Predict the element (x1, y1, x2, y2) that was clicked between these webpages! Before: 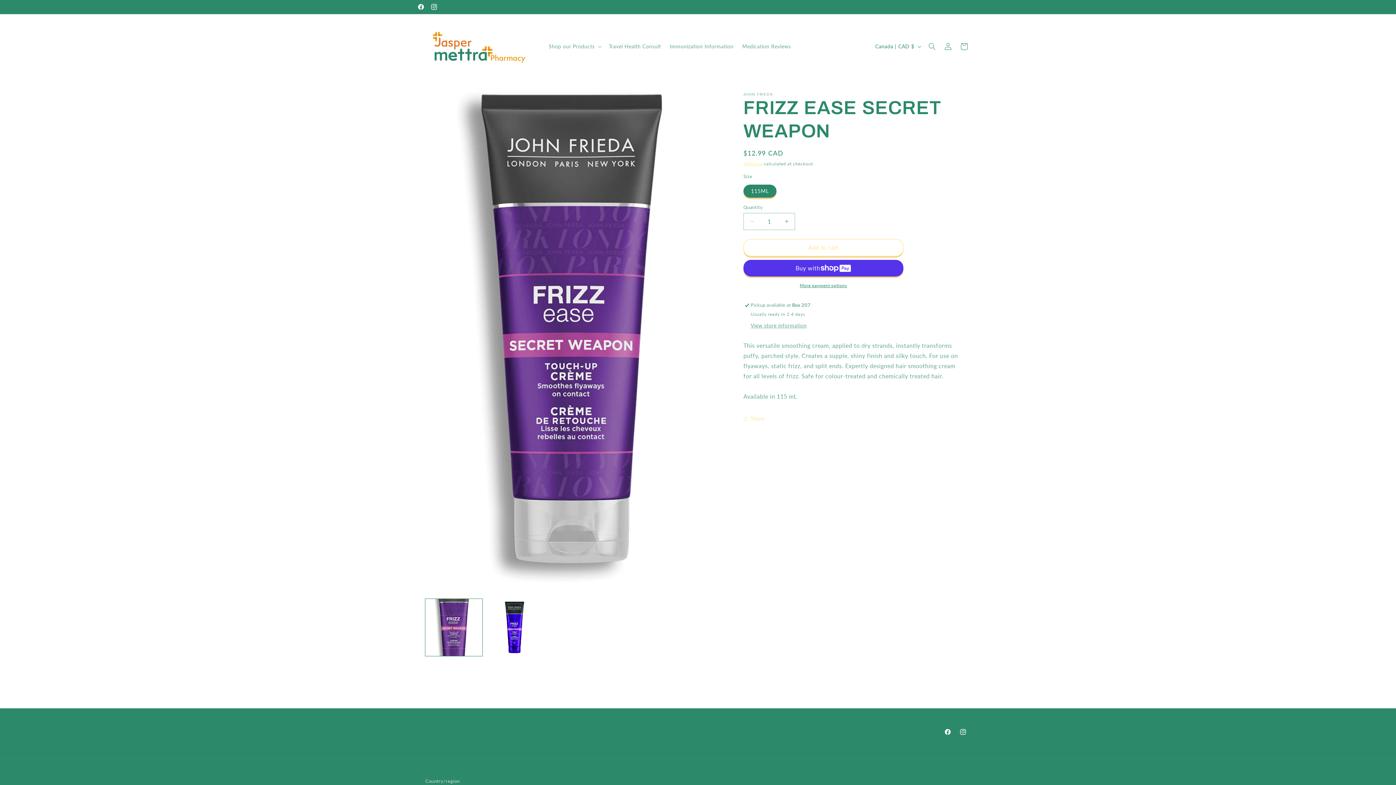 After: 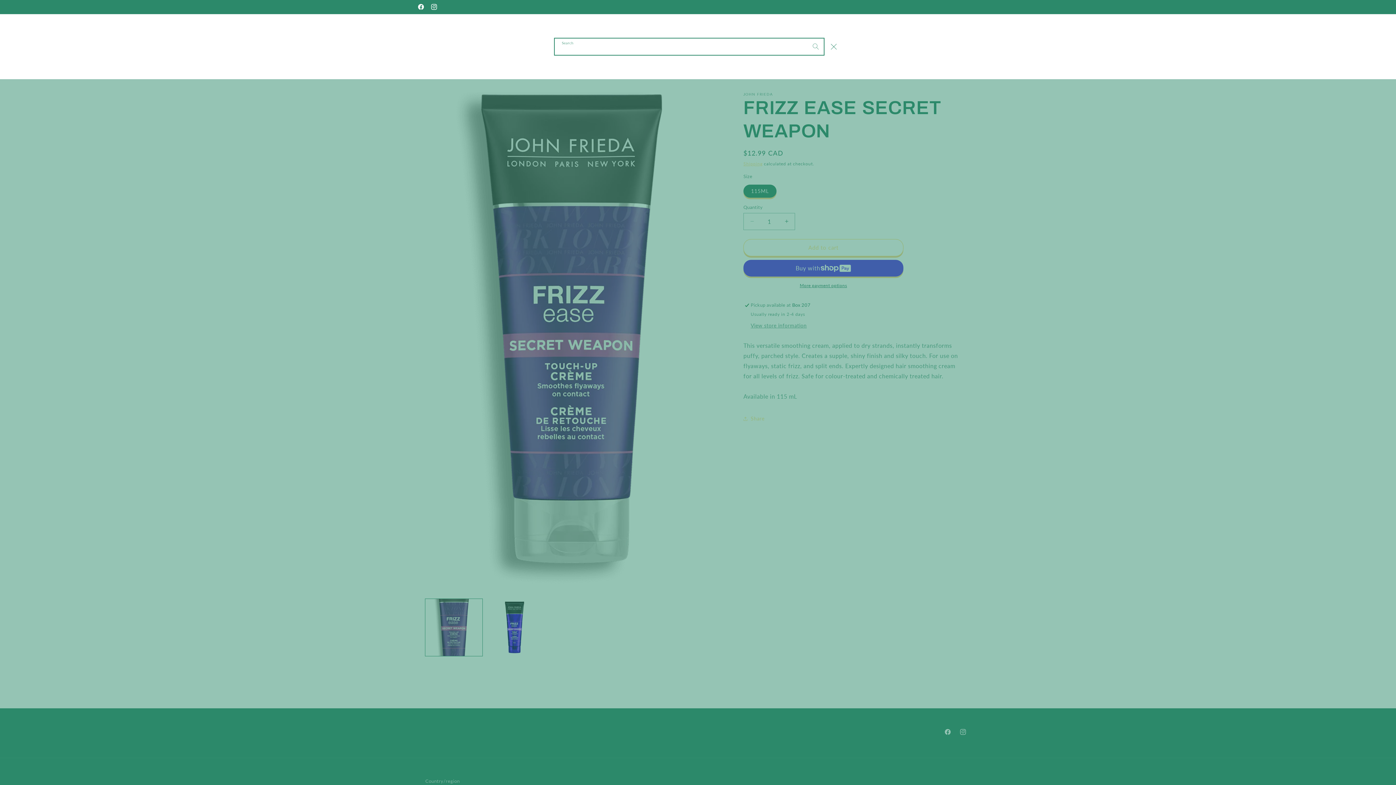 Action: bbox: (924, 38, 940, 54) label: Search